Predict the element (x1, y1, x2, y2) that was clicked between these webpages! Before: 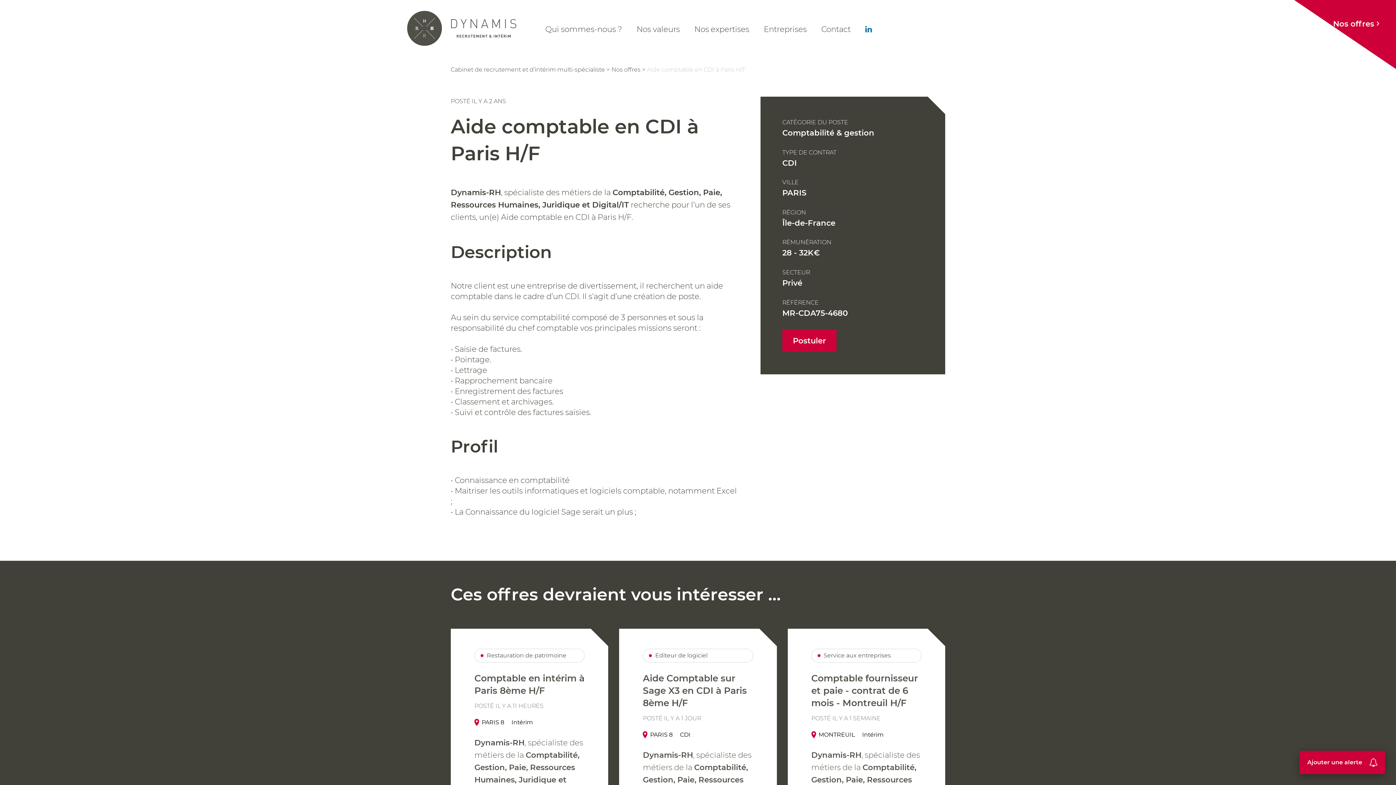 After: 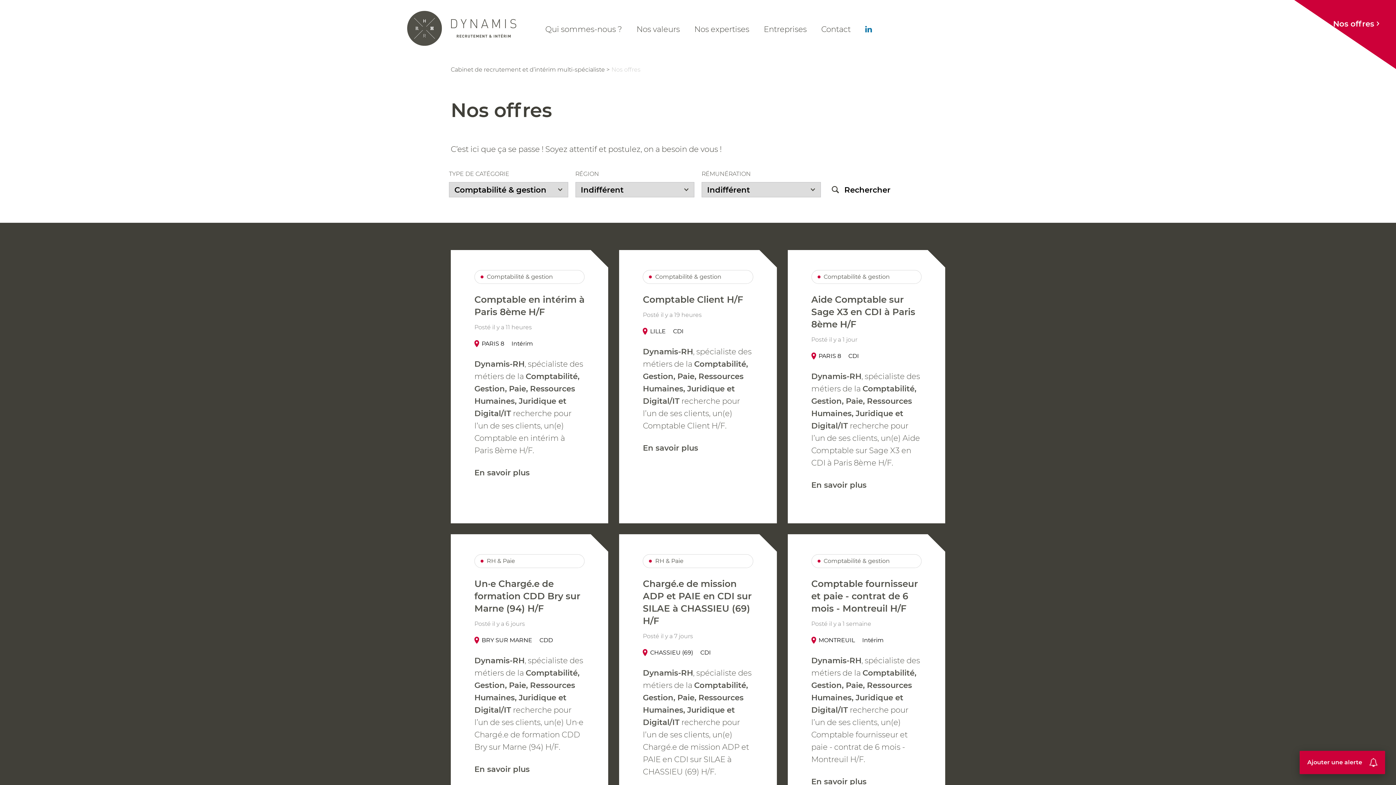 Action: label: Nos offres bbox: (1294, 0, 1396, 69)